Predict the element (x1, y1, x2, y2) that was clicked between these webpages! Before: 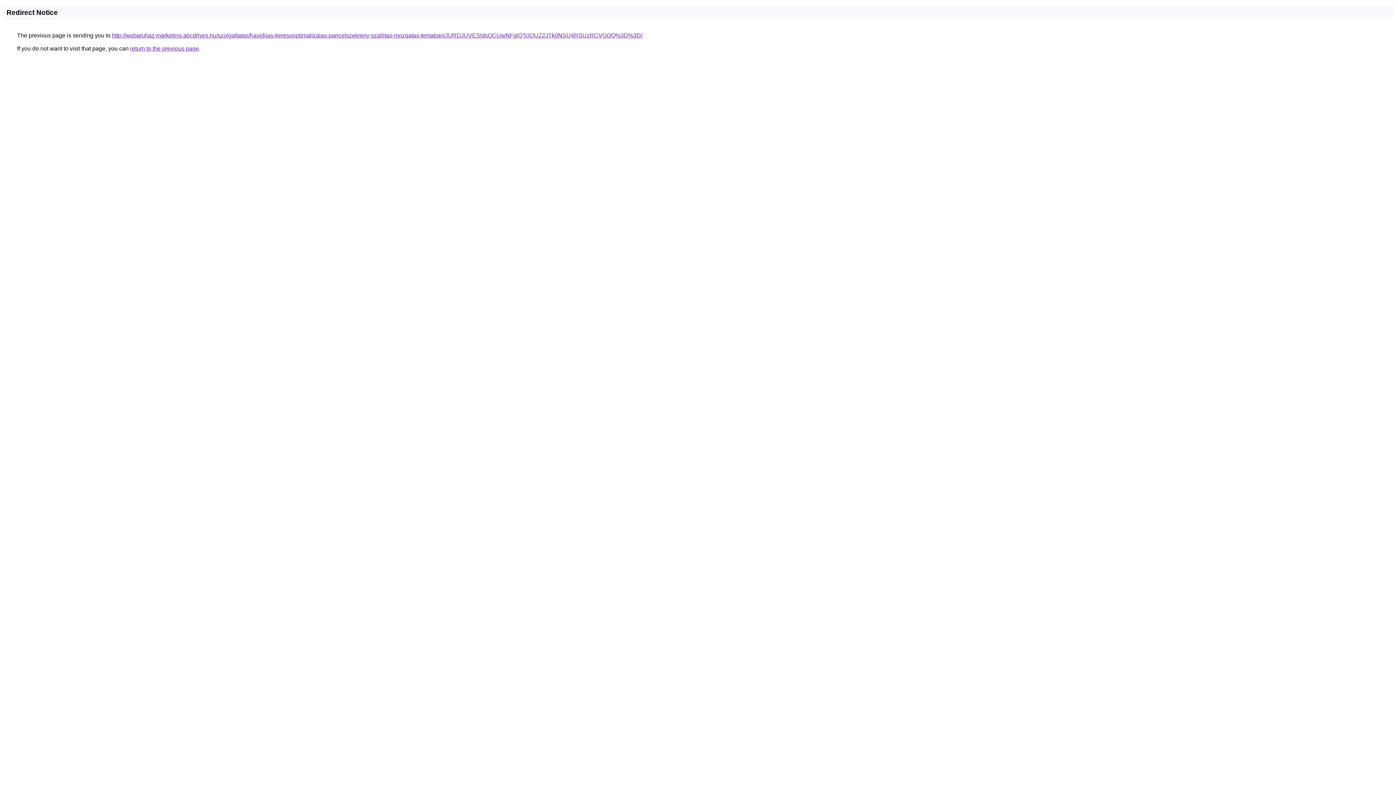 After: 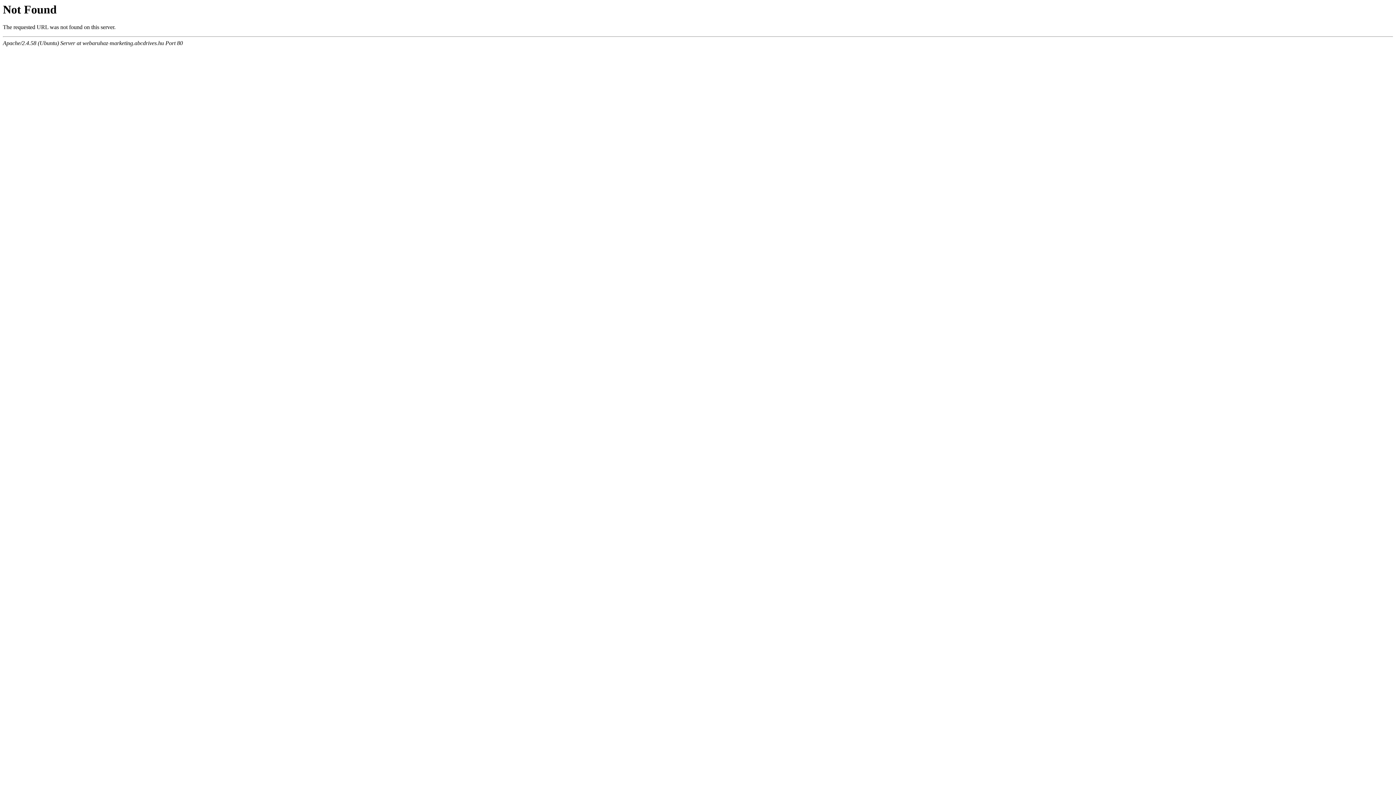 Action: bbox: (112, 32, 642, 38) label: http://webaruhaz-marketing.abcdrives.hu/szolgaltatas/havidijas-keresooptimalizalas-pancelszekreny-szallitas-mozgatas-temaban/JURDJUVESldsOCUwNFglQTclOUZ2JTk0NSU4RSUzRCVGQQ%3D%3D/